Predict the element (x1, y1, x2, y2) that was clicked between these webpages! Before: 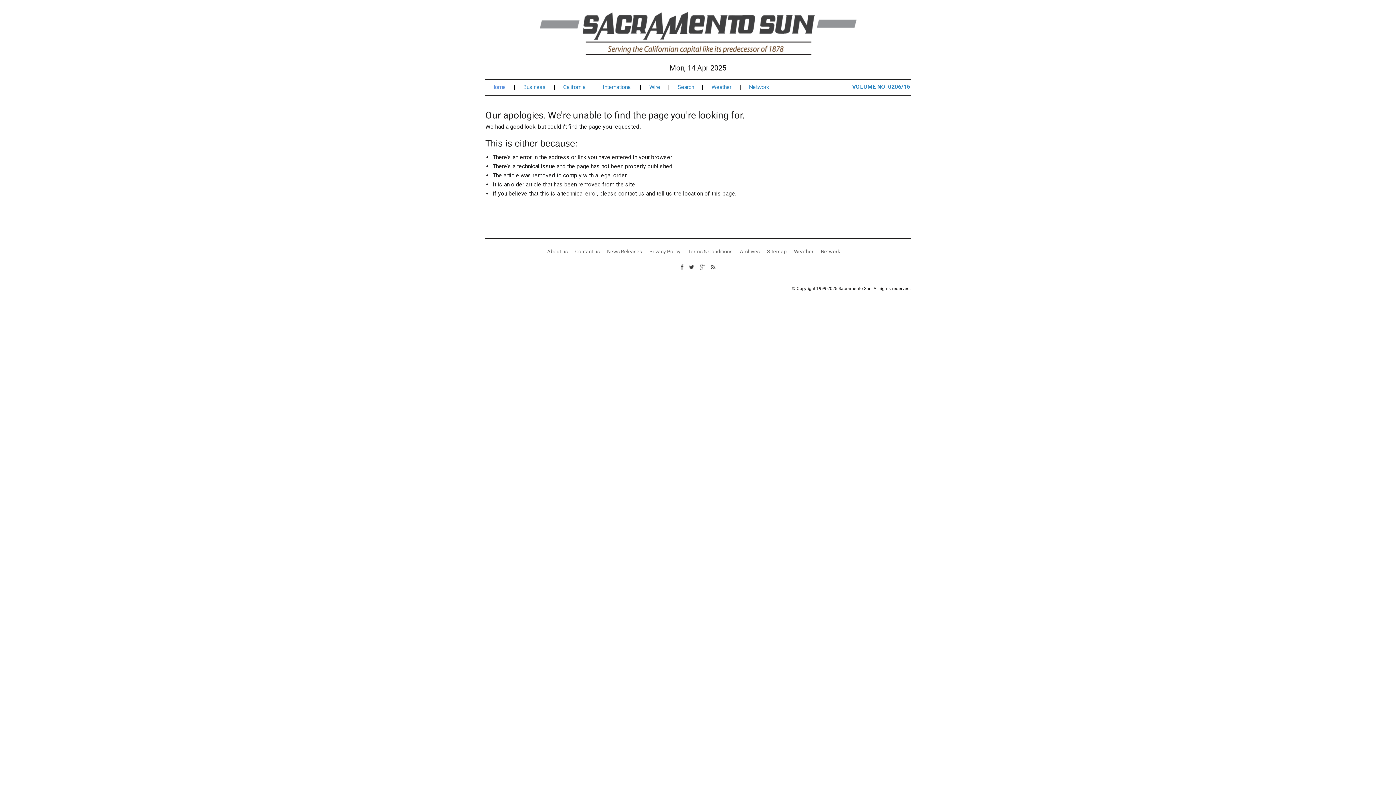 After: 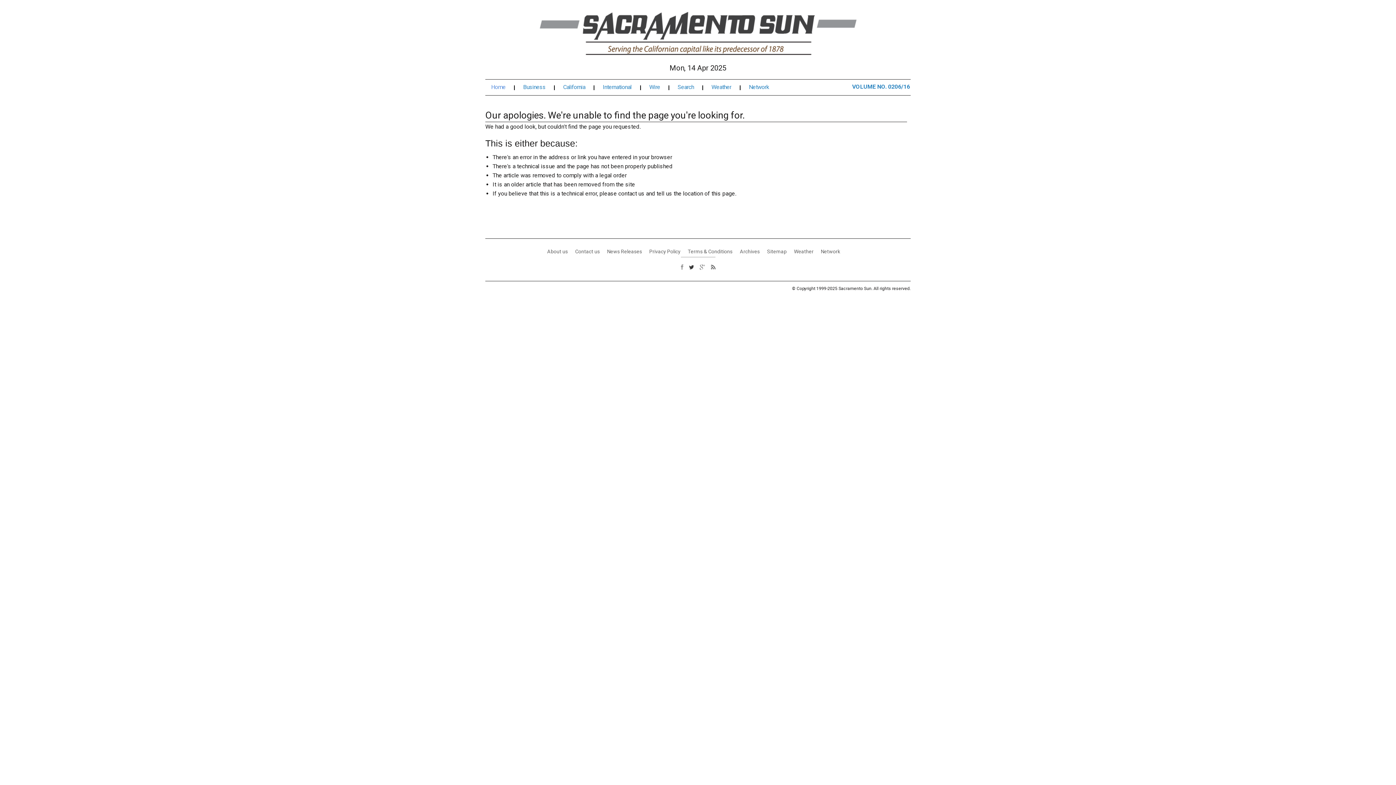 Action: bbox: (680, 263, 683, 270)